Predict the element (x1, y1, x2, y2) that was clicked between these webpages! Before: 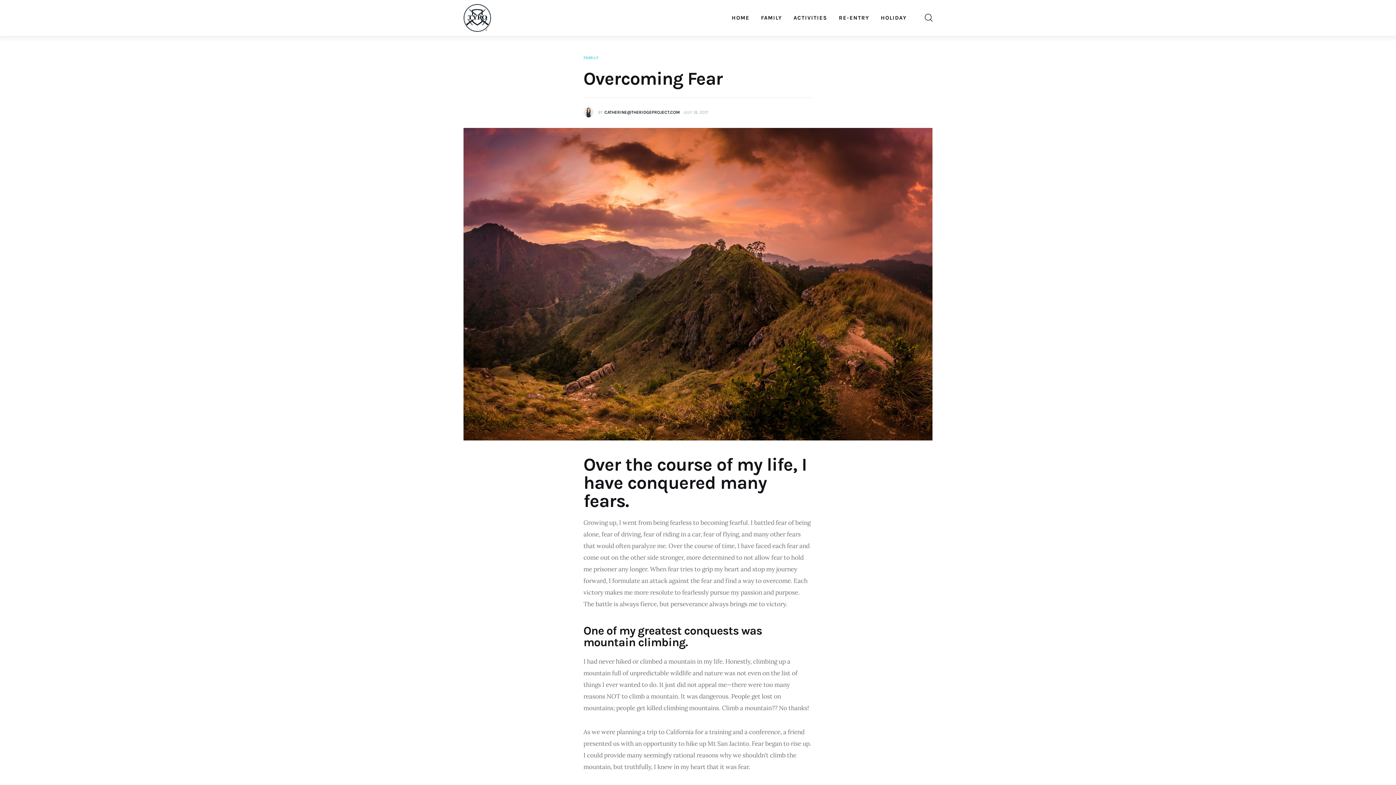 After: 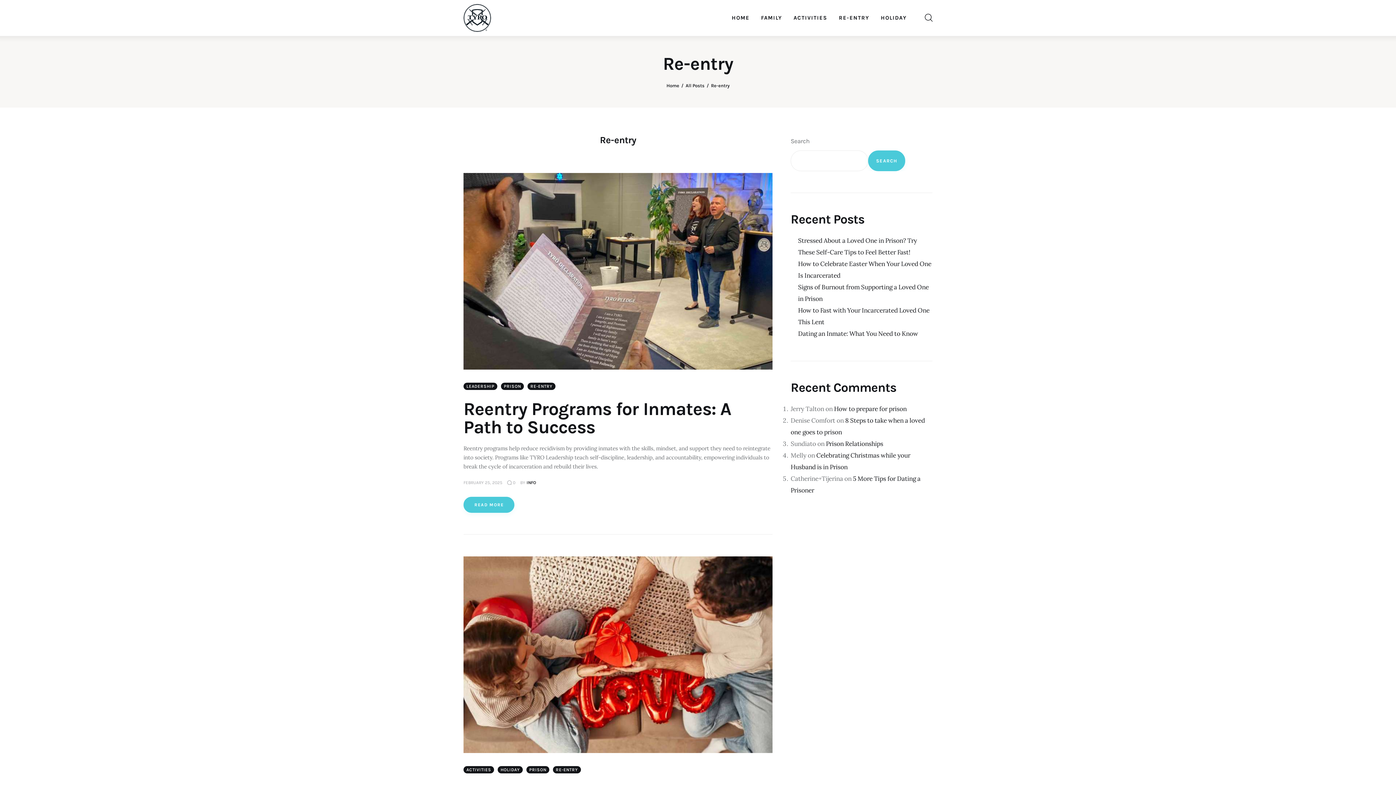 Action: label: RE-ENTRY bbox: (833, 8, 875, 27)